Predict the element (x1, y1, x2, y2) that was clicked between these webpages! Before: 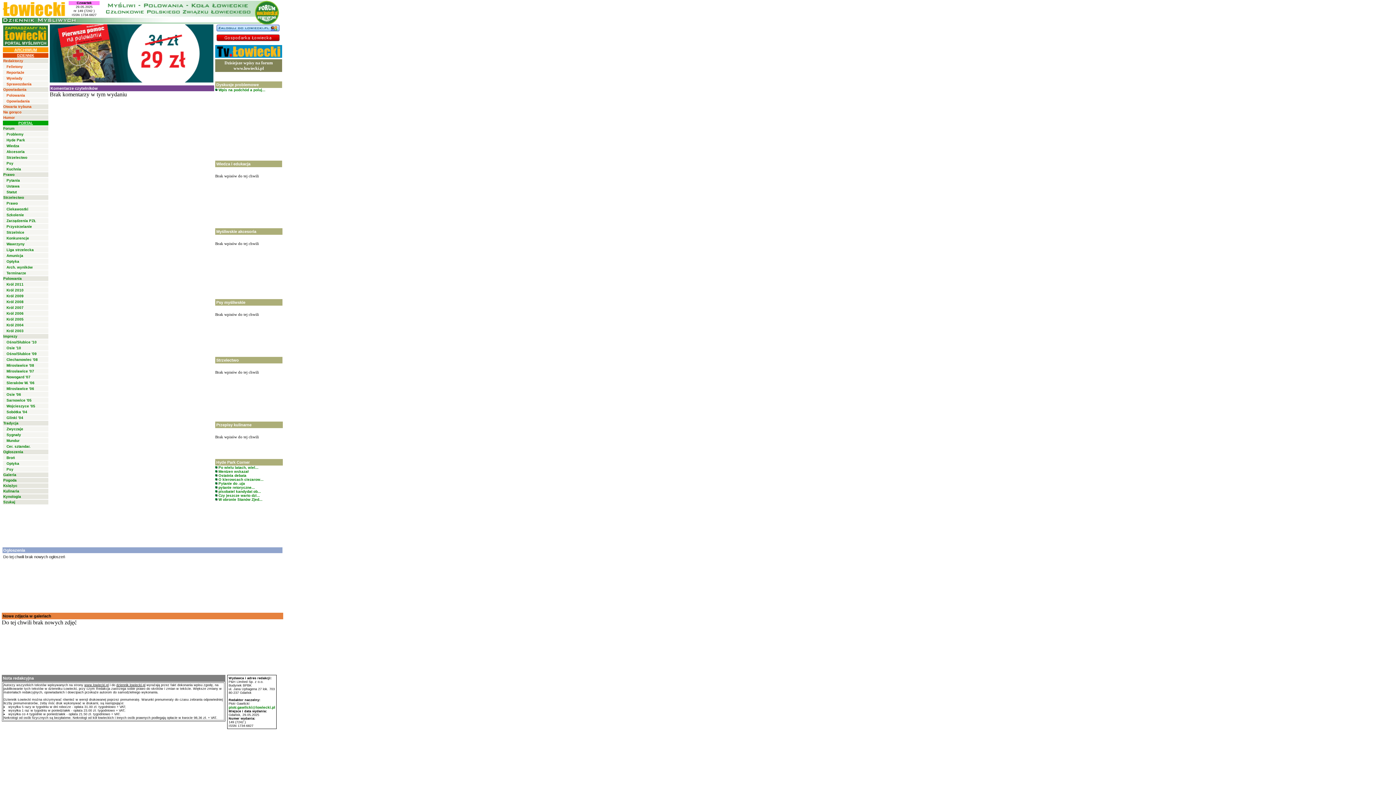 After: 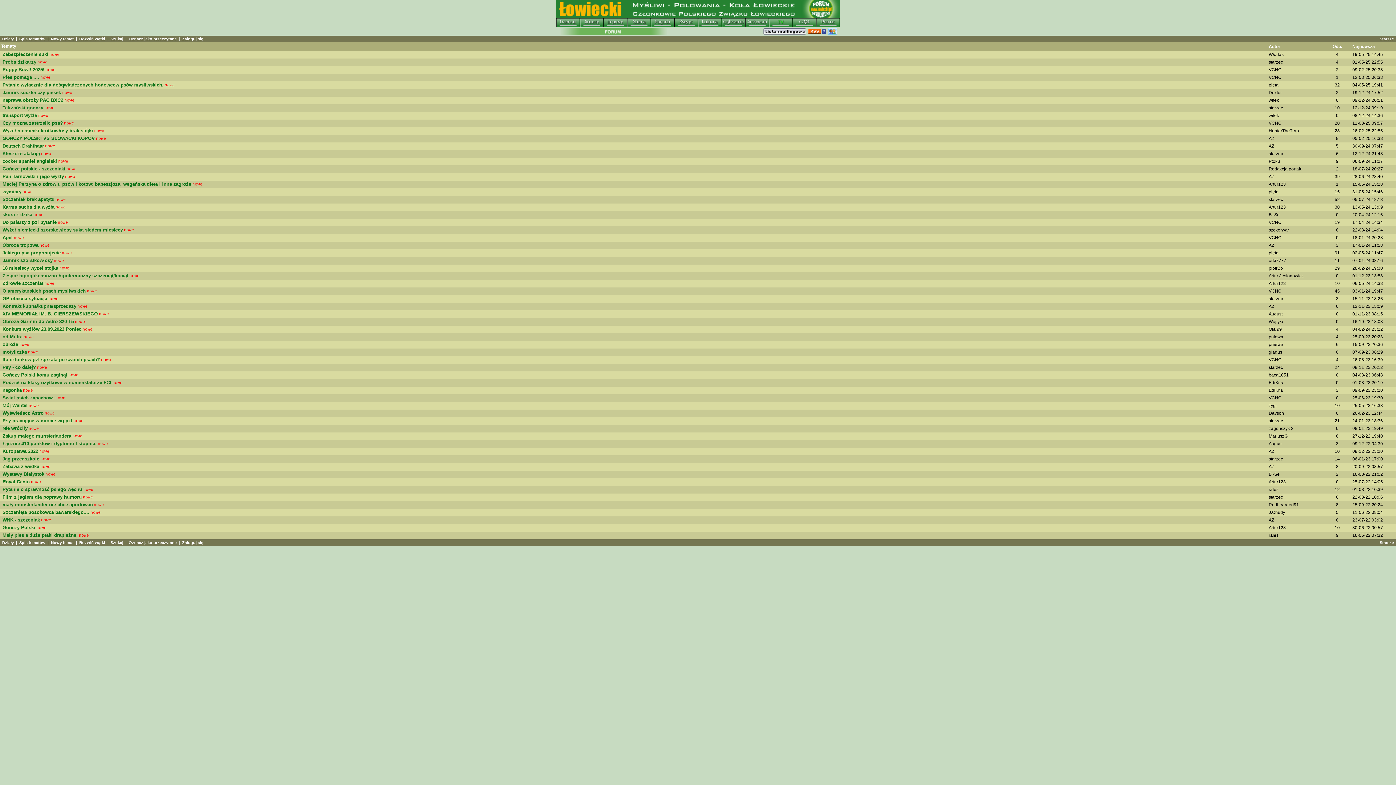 Action: bbox: (6, 161, 13, 165) label: Psy